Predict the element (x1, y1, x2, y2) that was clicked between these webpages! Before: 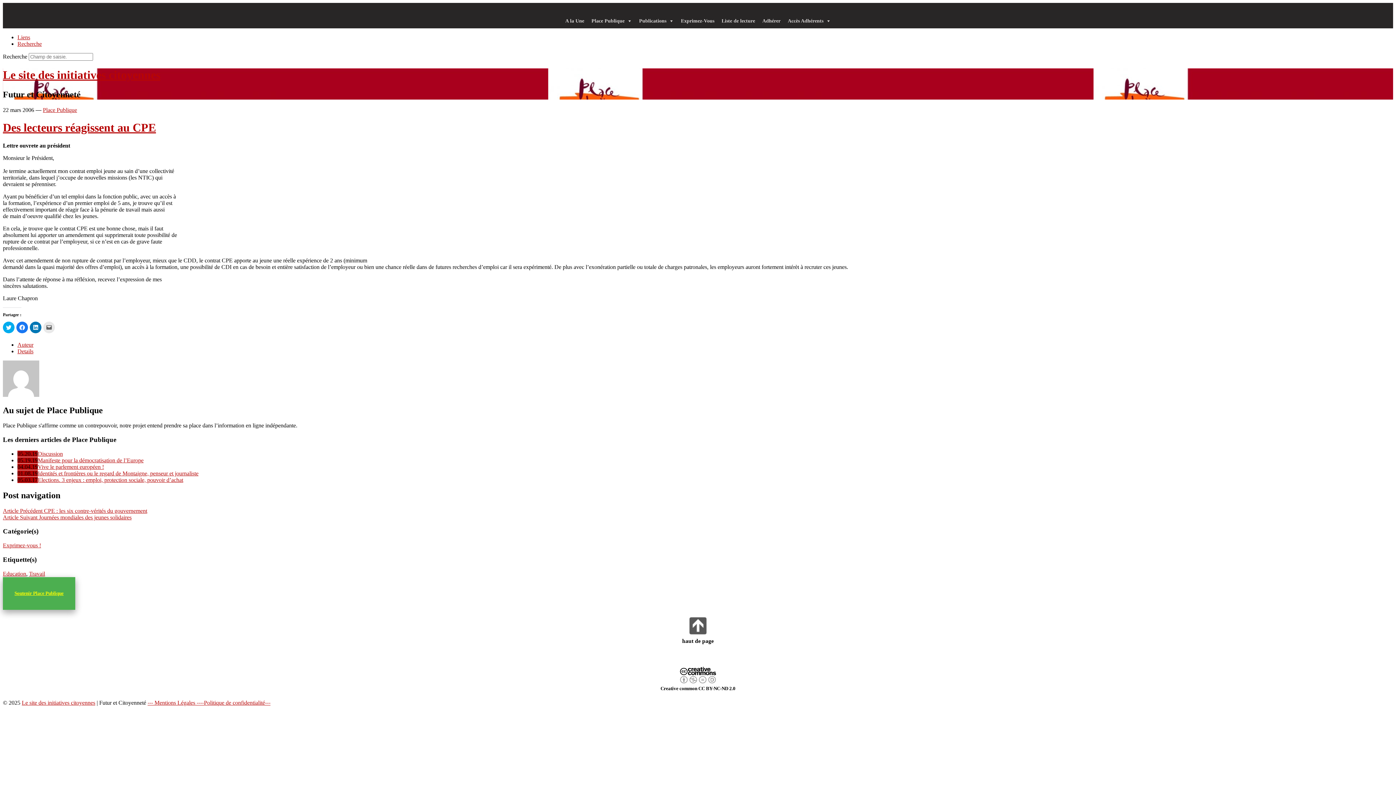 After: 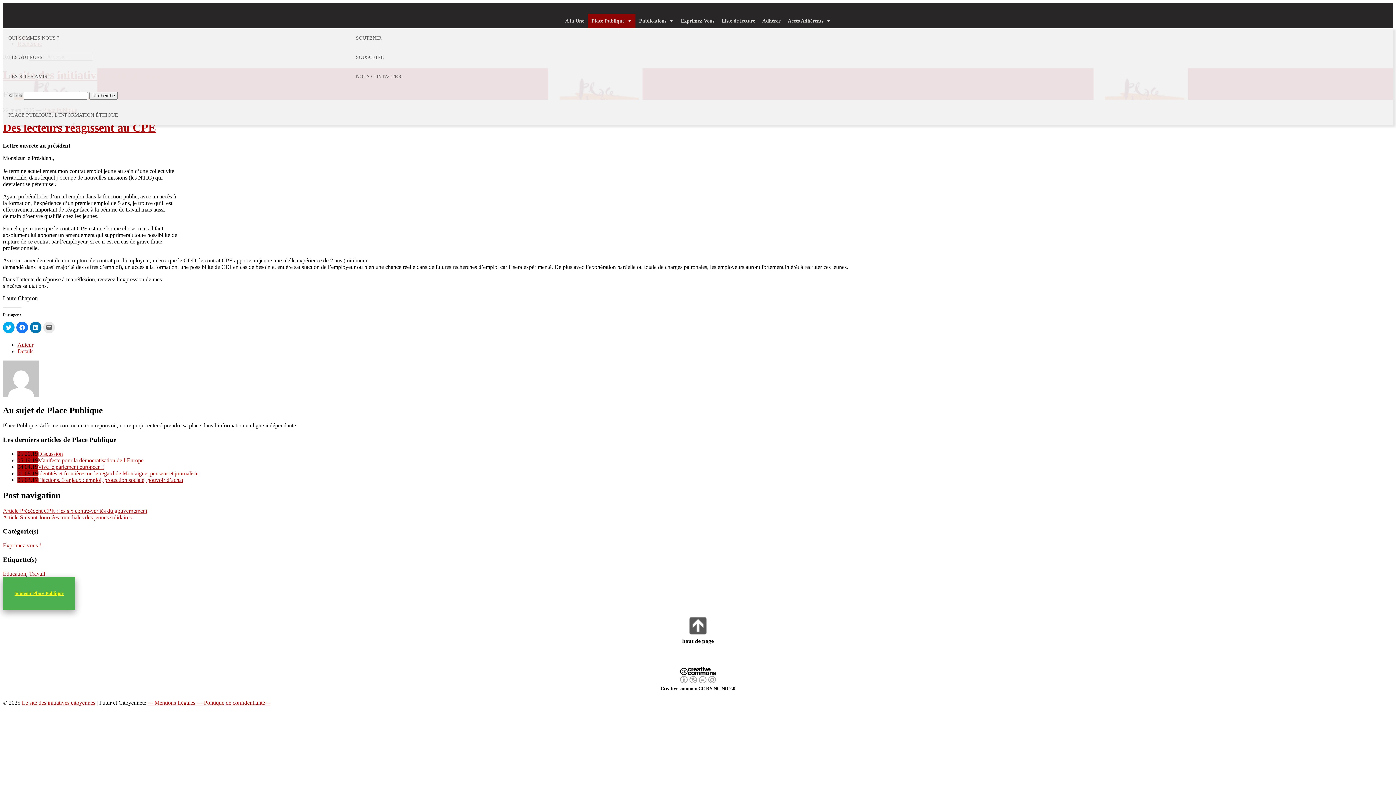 Action: label: Place Publique bbox: (588, 13, 635, 28)